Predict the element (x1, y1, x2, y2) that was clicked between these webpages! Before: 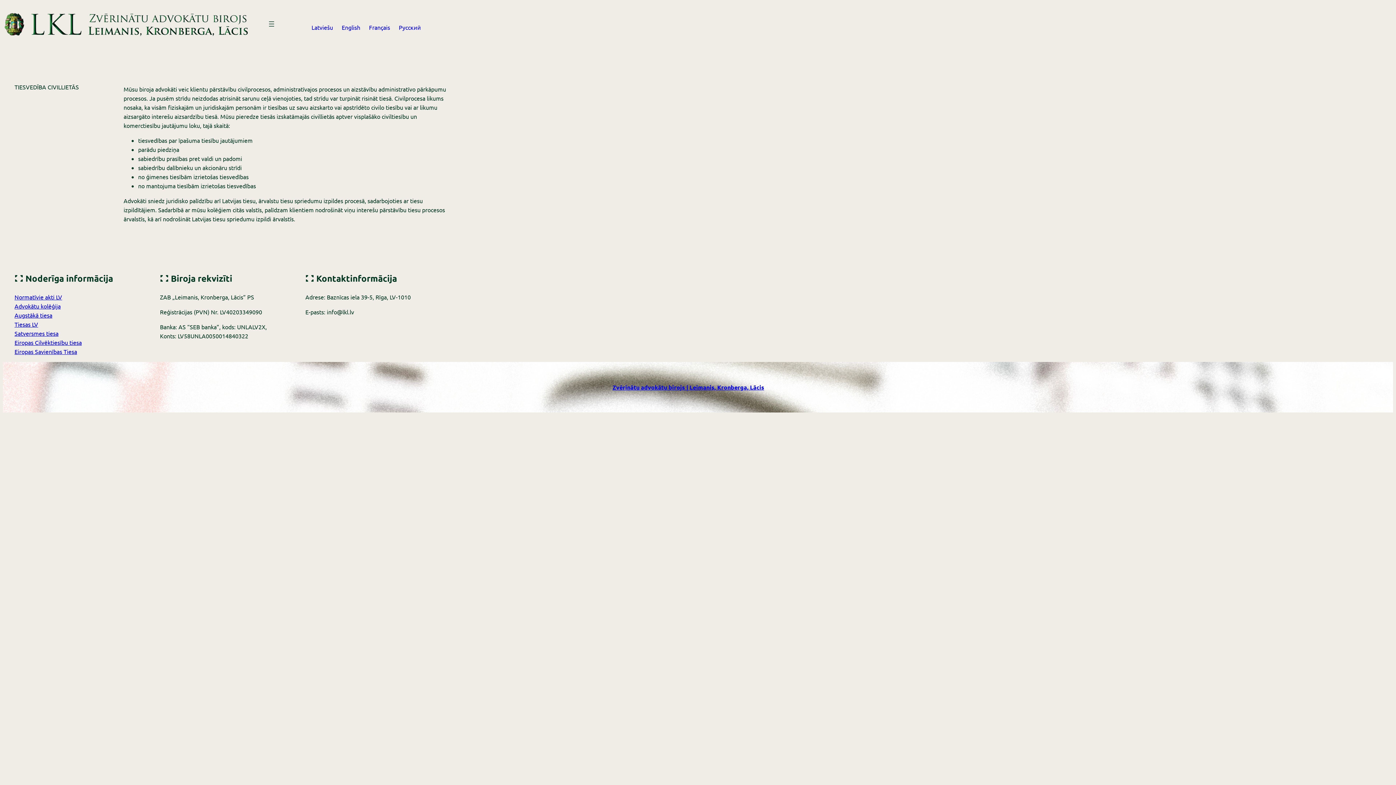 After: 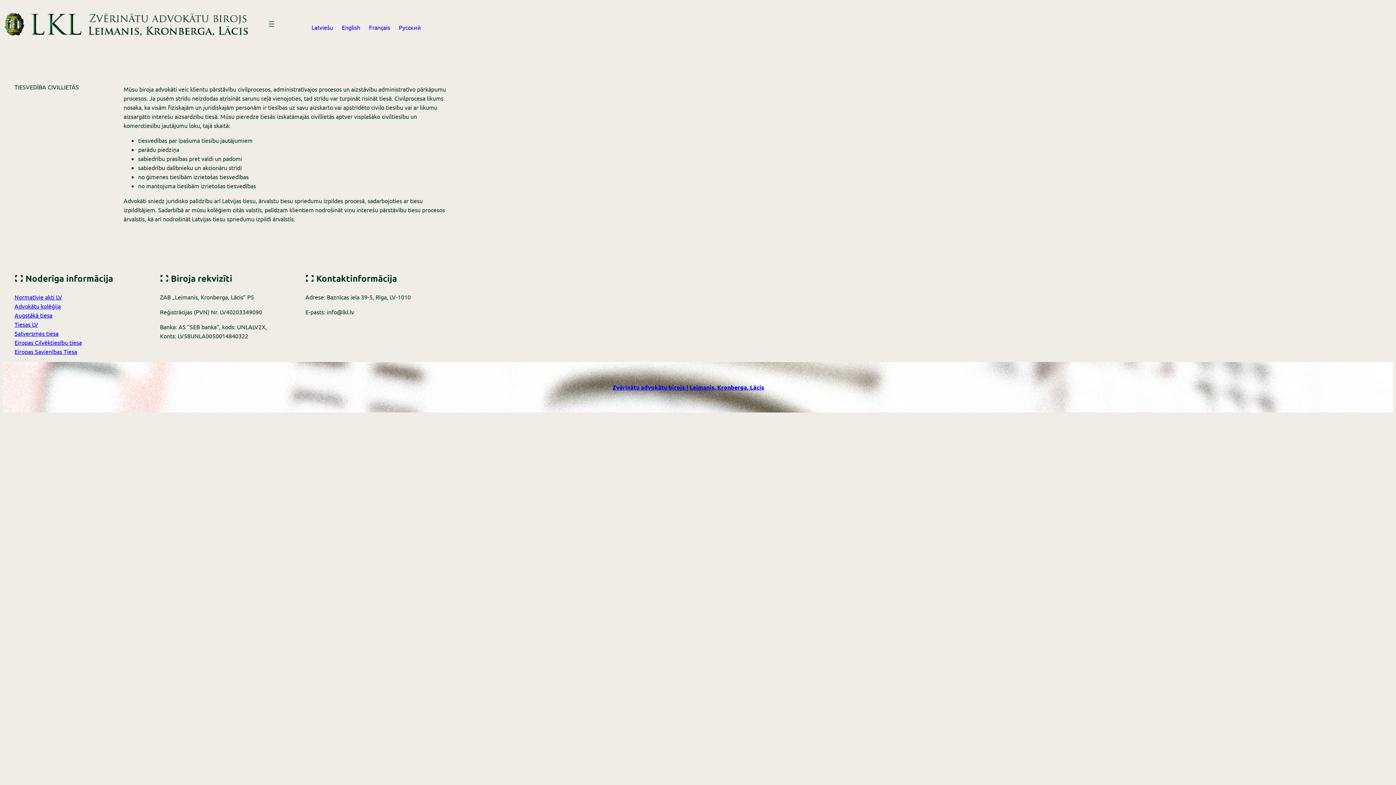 Action: label: Eiropas Cilvēktiesību tiesa bbox: (14, 338, 81, 346)